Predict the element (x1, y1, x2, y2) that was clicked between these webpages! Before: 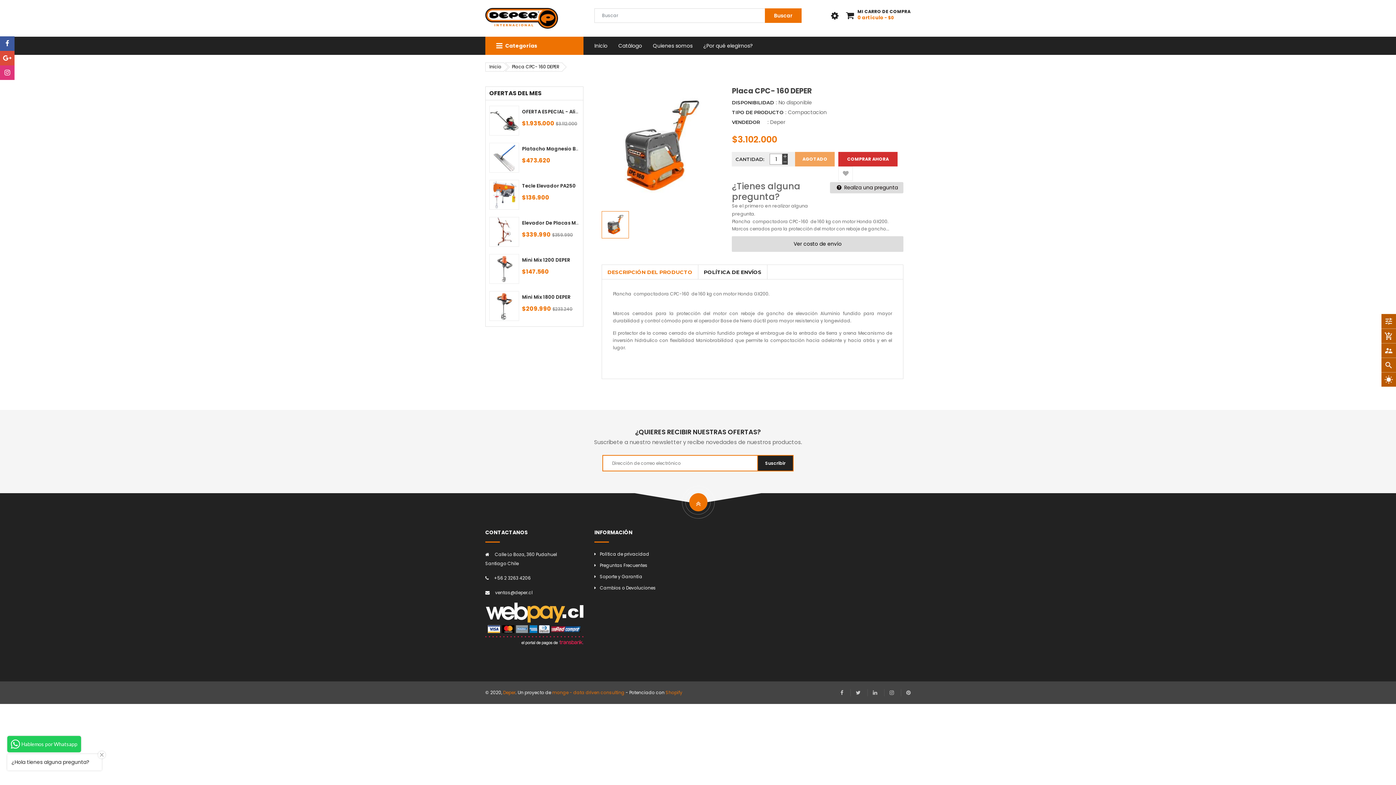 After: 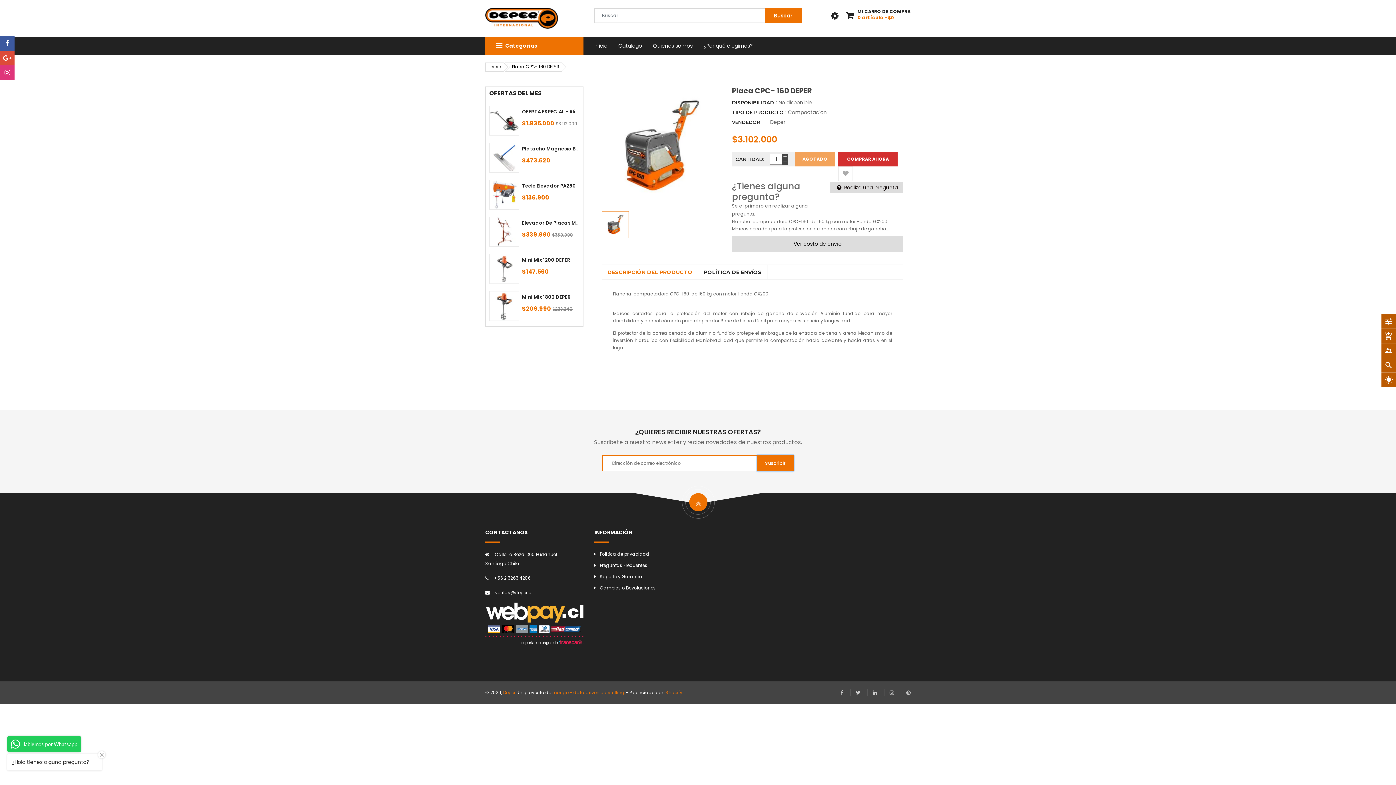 Action: bbox: (757, 455, 793, 471) label: Suscribir